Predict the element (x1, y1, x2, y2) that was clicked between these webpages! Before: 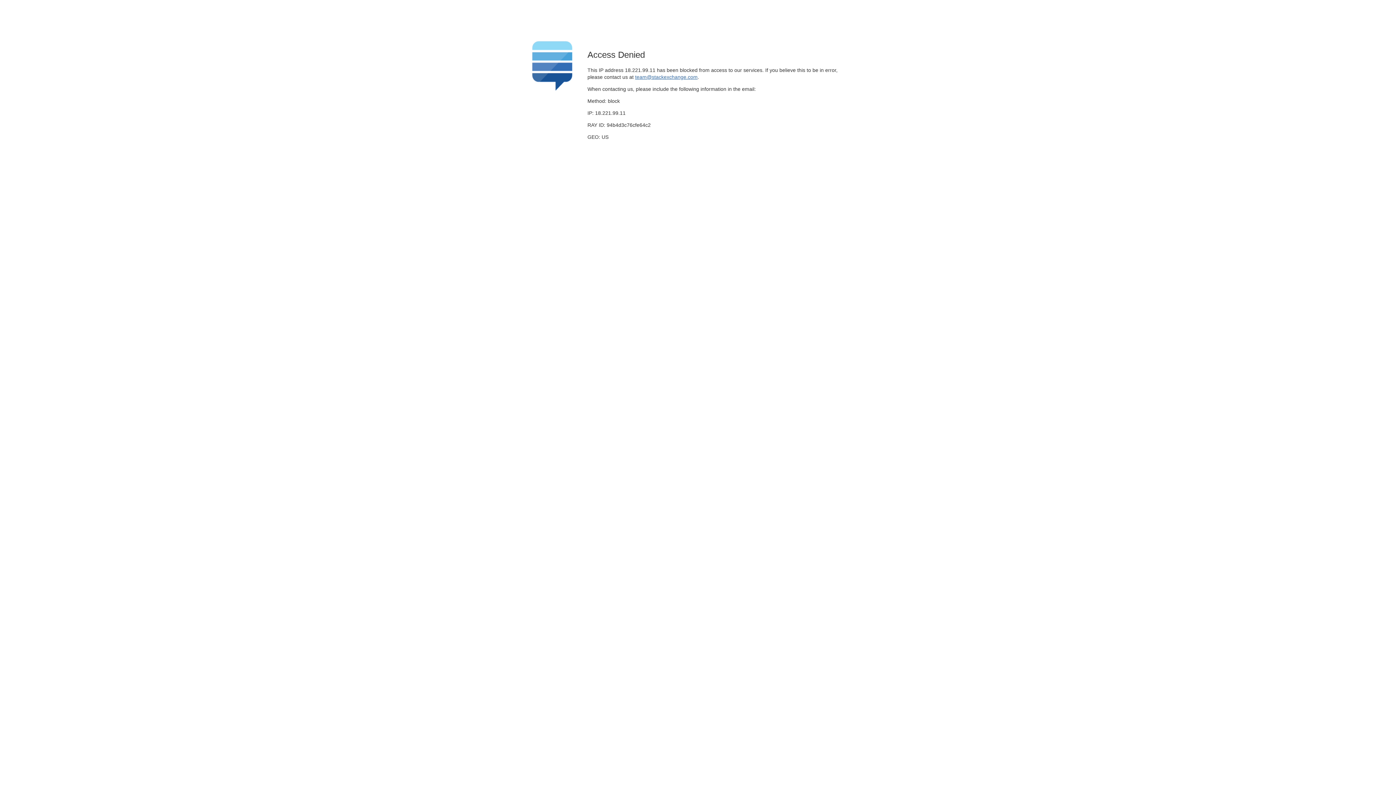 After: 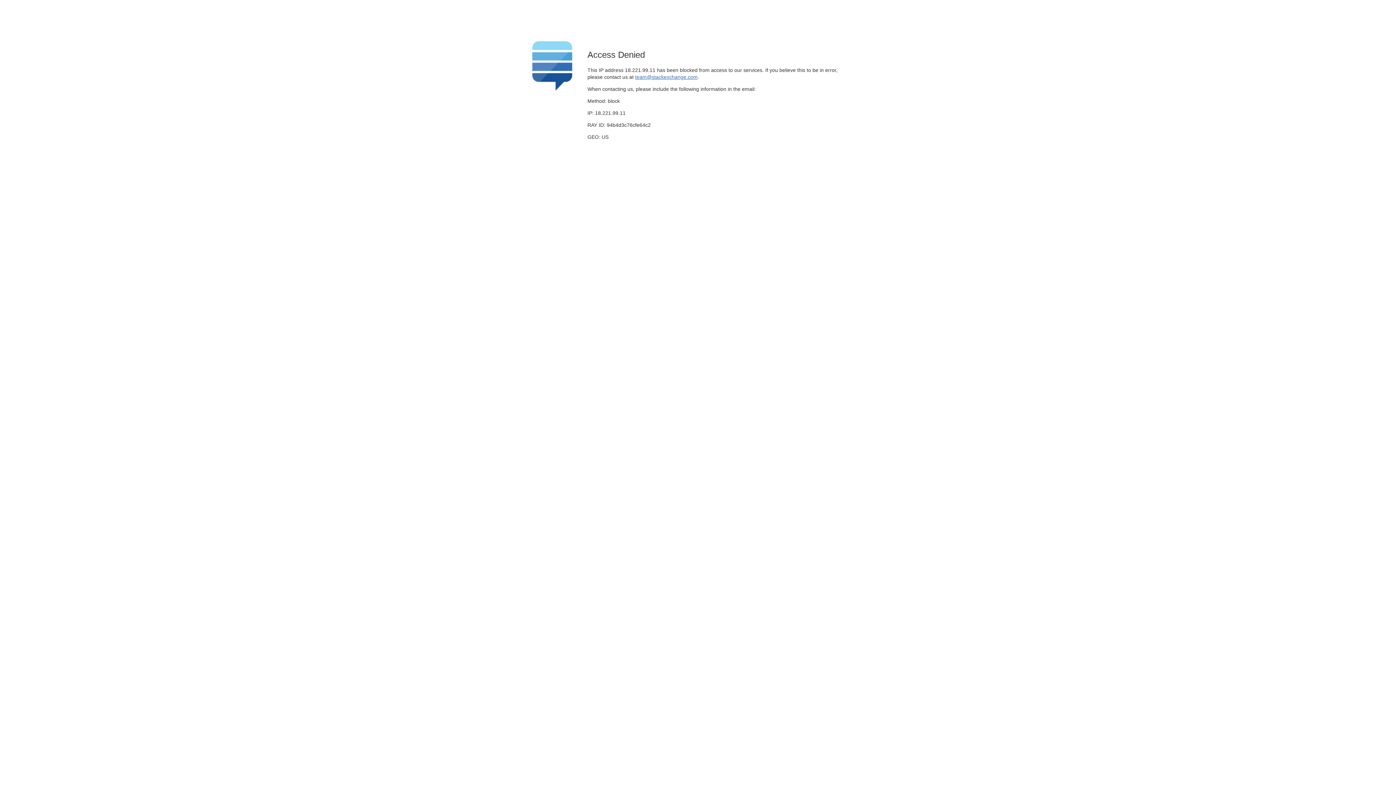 Action: label: team@stackexchange.com bbox: (635, 74, 697, 79)